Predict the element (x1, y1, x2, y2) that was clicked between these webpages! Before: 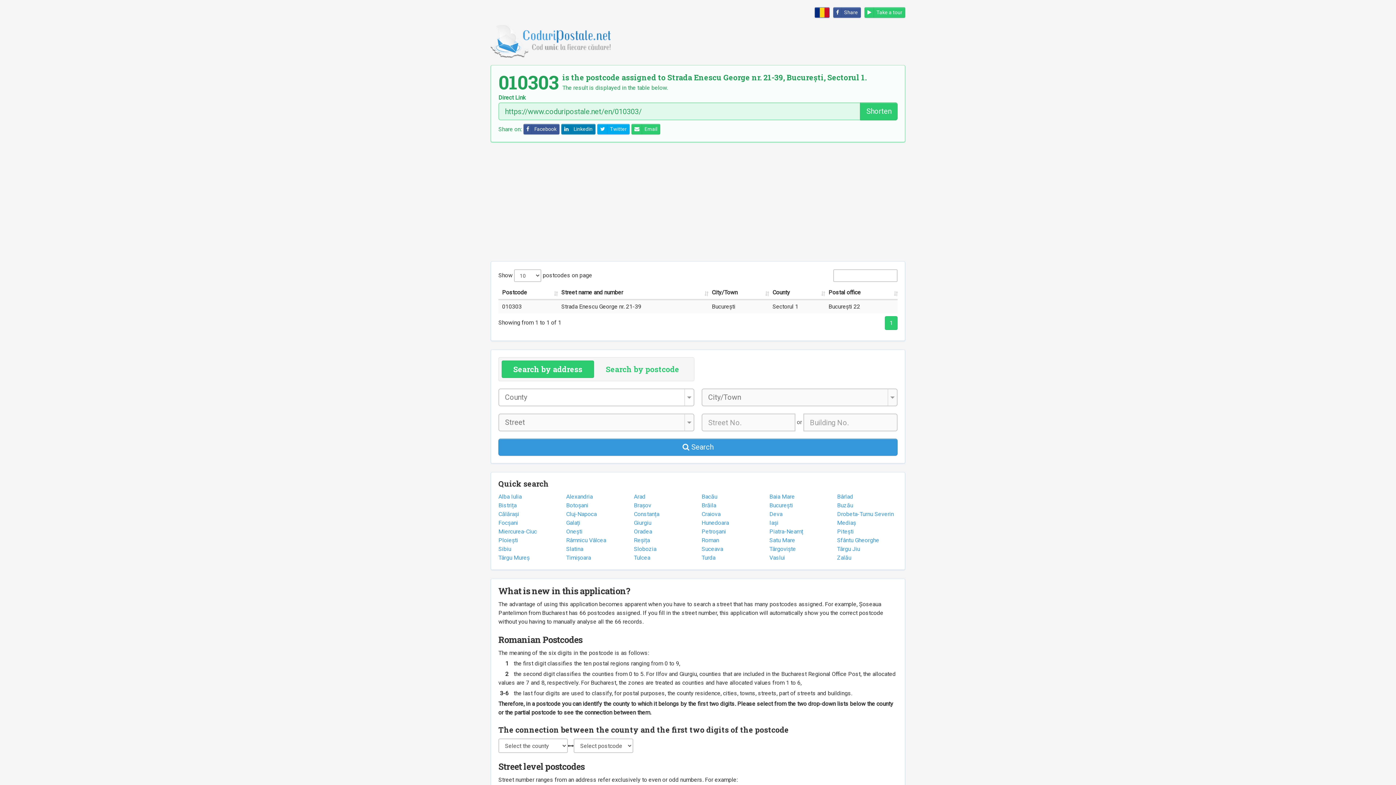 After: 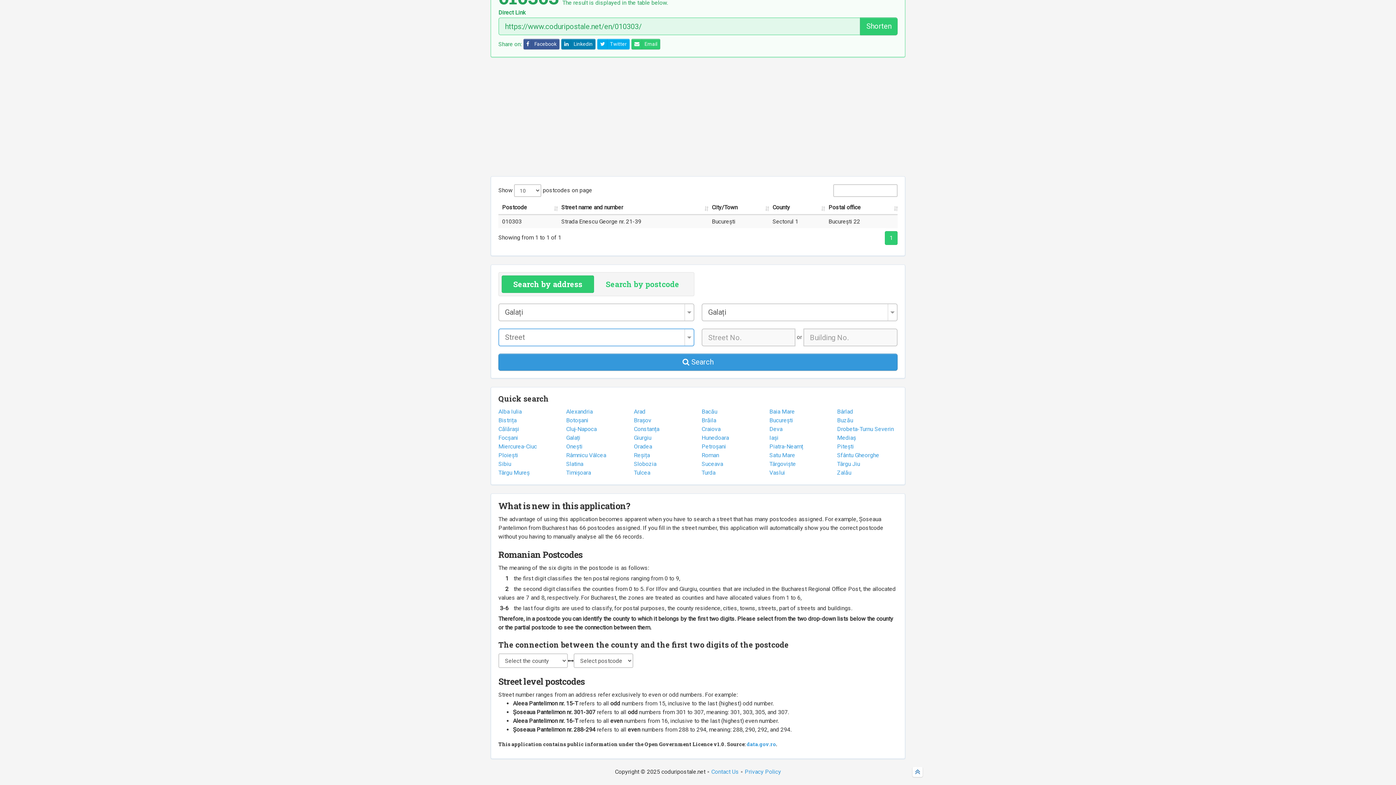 Action: bbox: (566, 519, 580, 526) label: Galați